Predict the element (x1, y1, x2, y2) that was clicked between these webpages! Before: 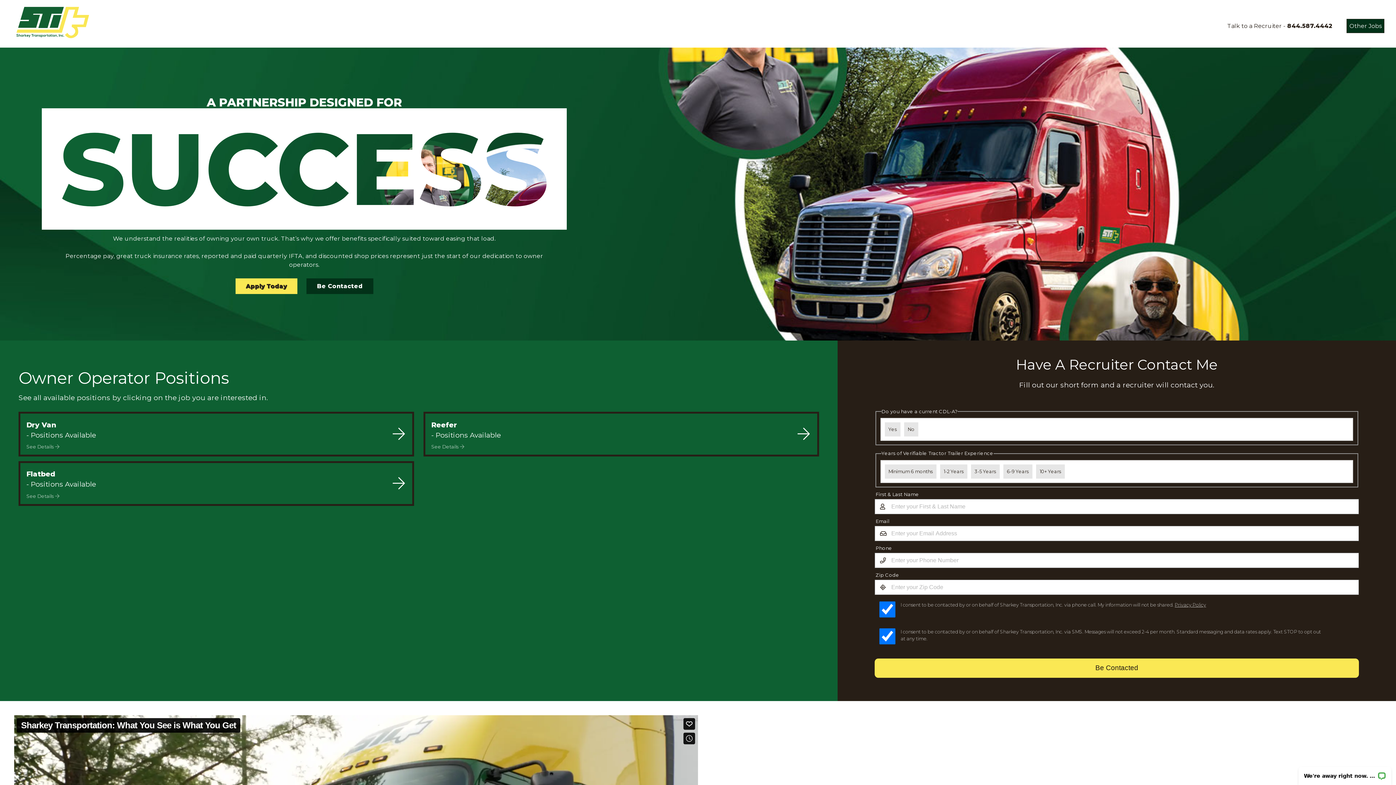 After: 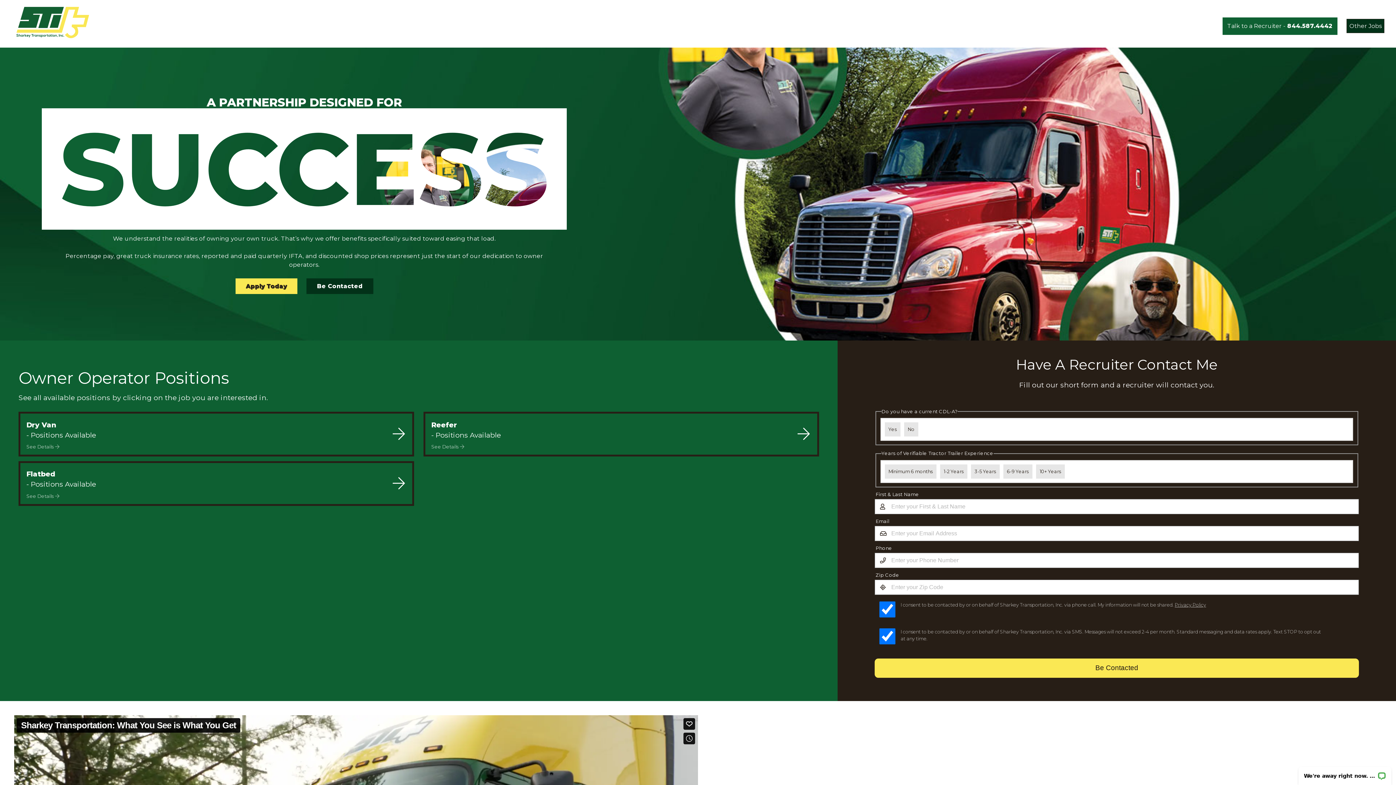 Action: label: Talk to a Recruiter -
 844.587.4442 bbox: (1222, 17, 1337, 34)